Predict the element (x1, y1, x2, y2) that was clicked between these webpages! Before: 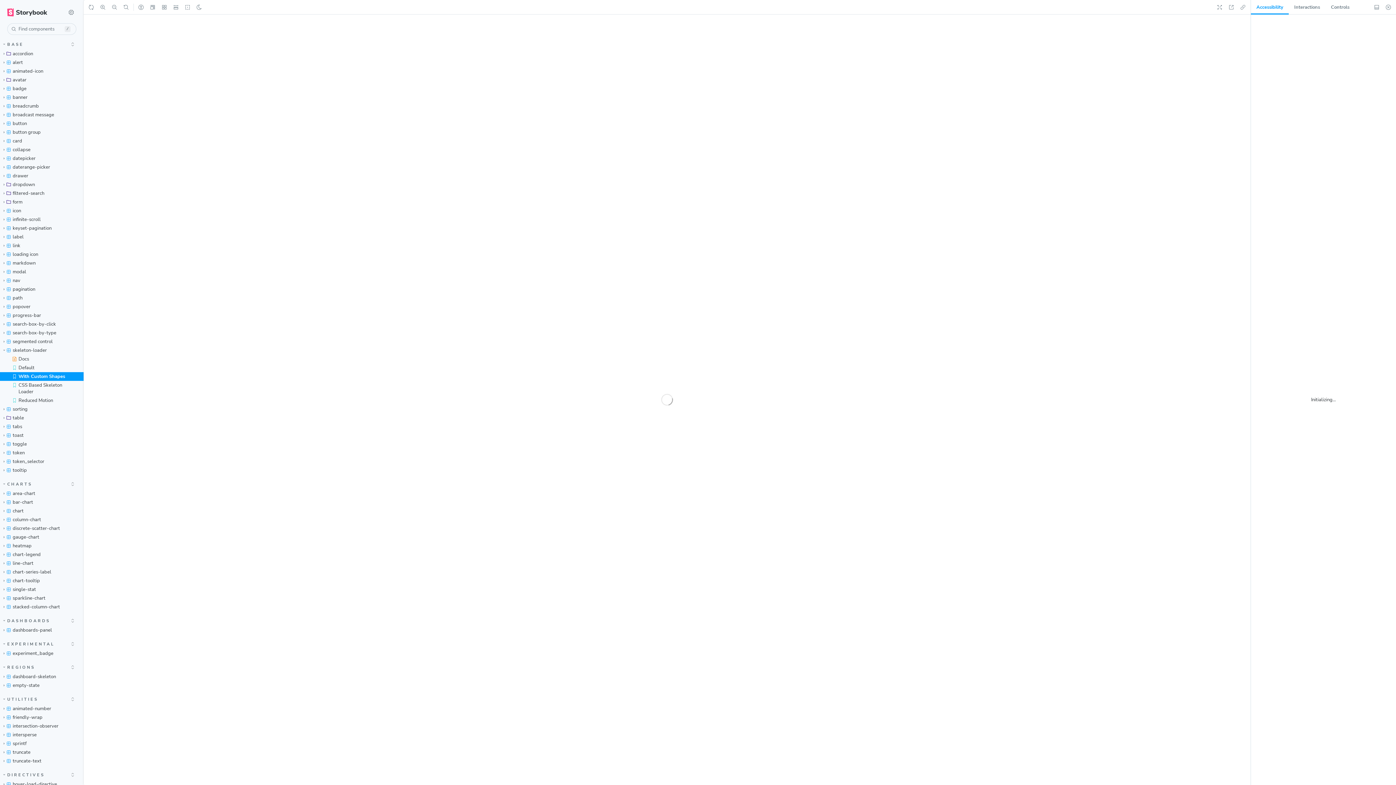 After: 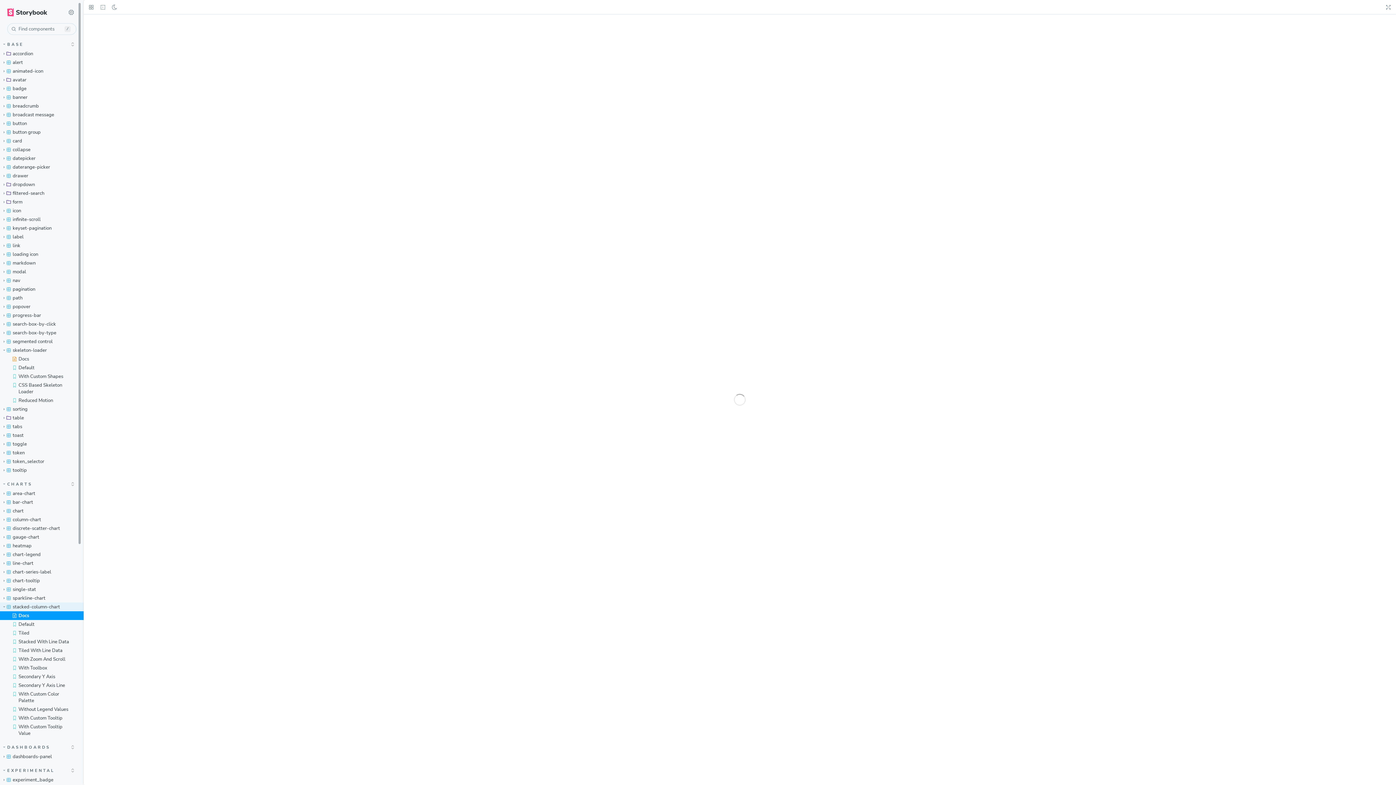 Action: label:  

stacked-column-chart bbox: (0, 602, 83, 611)